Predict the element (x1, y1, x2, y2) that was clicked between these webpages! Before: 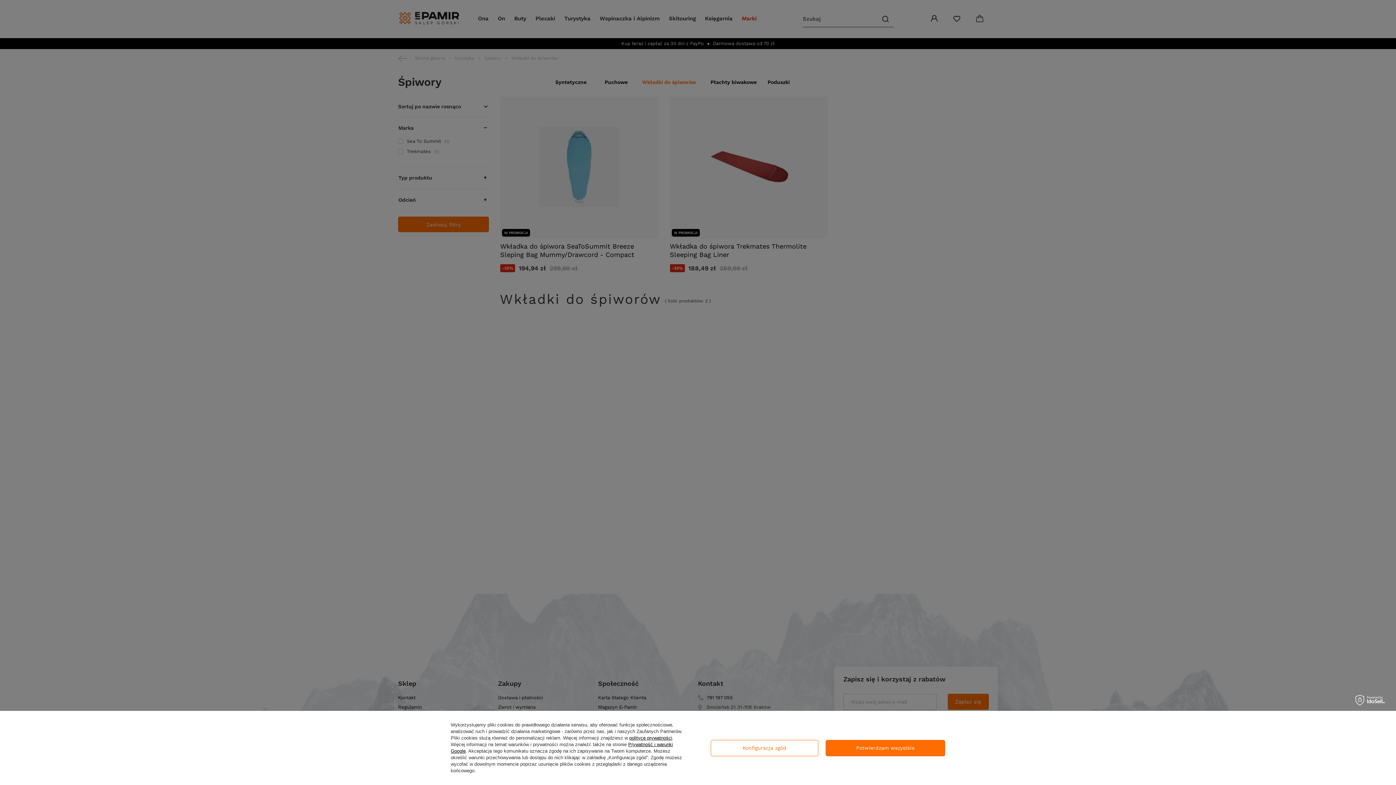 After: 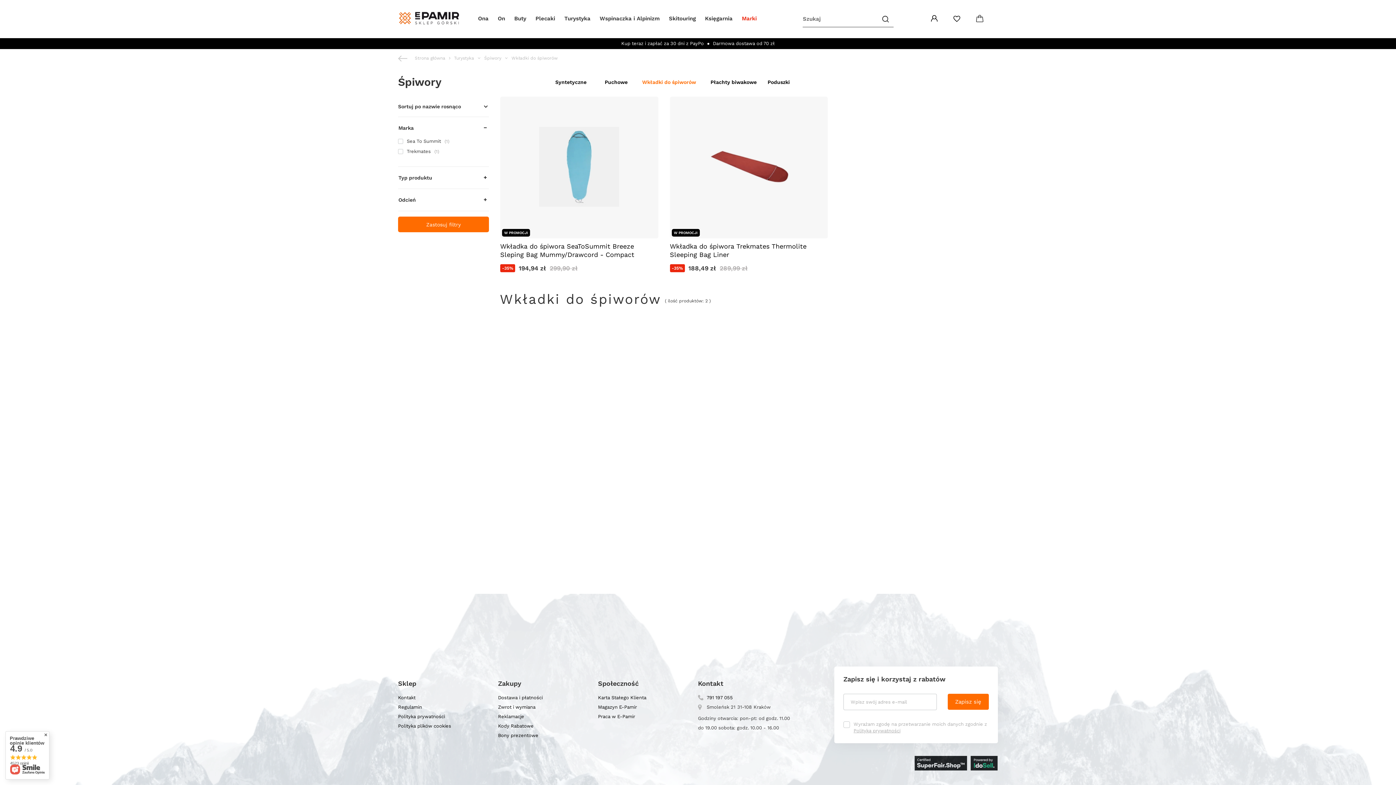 Action: bbox: (825, 740, 945, 756) label: Potwierdzam wszystkie